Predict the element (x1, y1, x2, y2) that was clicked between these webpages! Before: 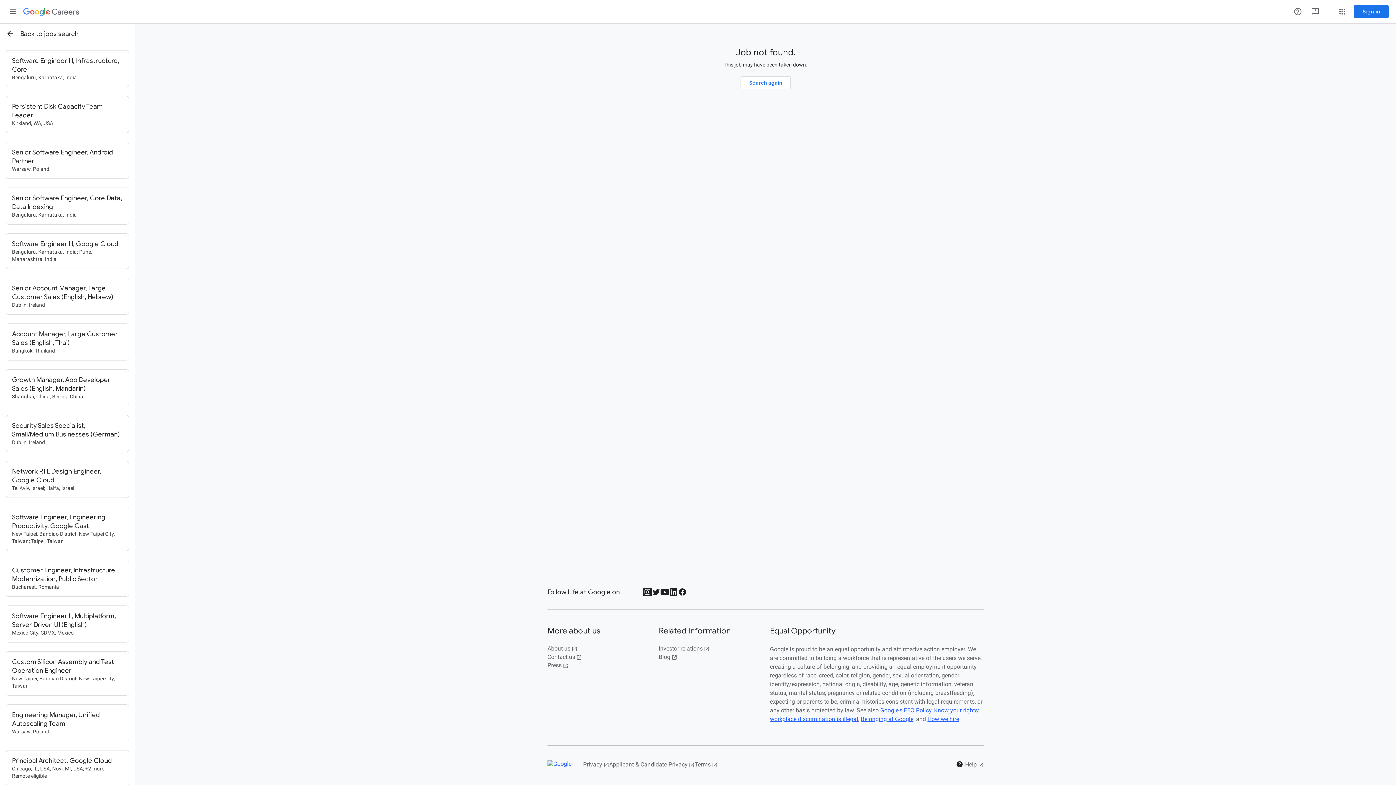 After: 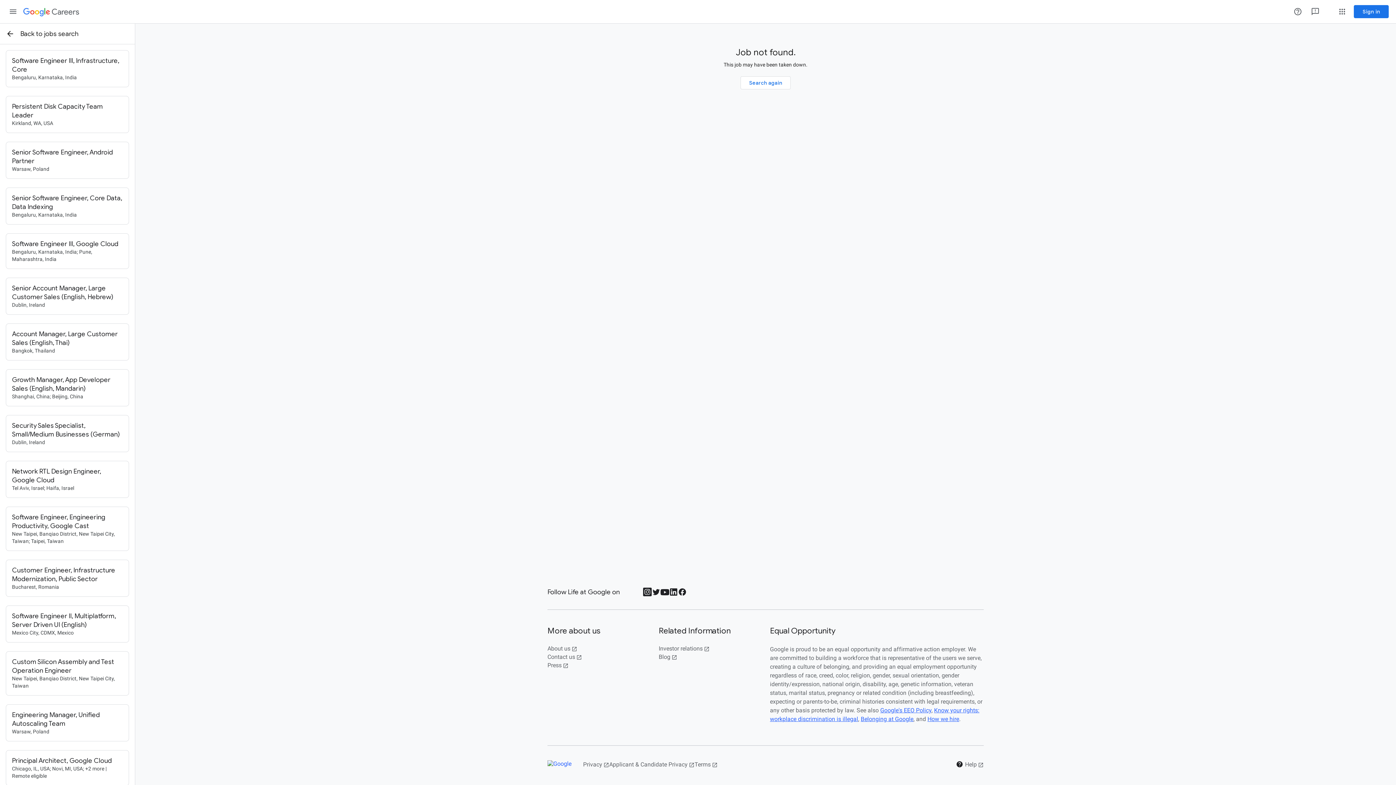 Action: bbox: (544, 659, 653, 673) label: Press (opens in a new tab)